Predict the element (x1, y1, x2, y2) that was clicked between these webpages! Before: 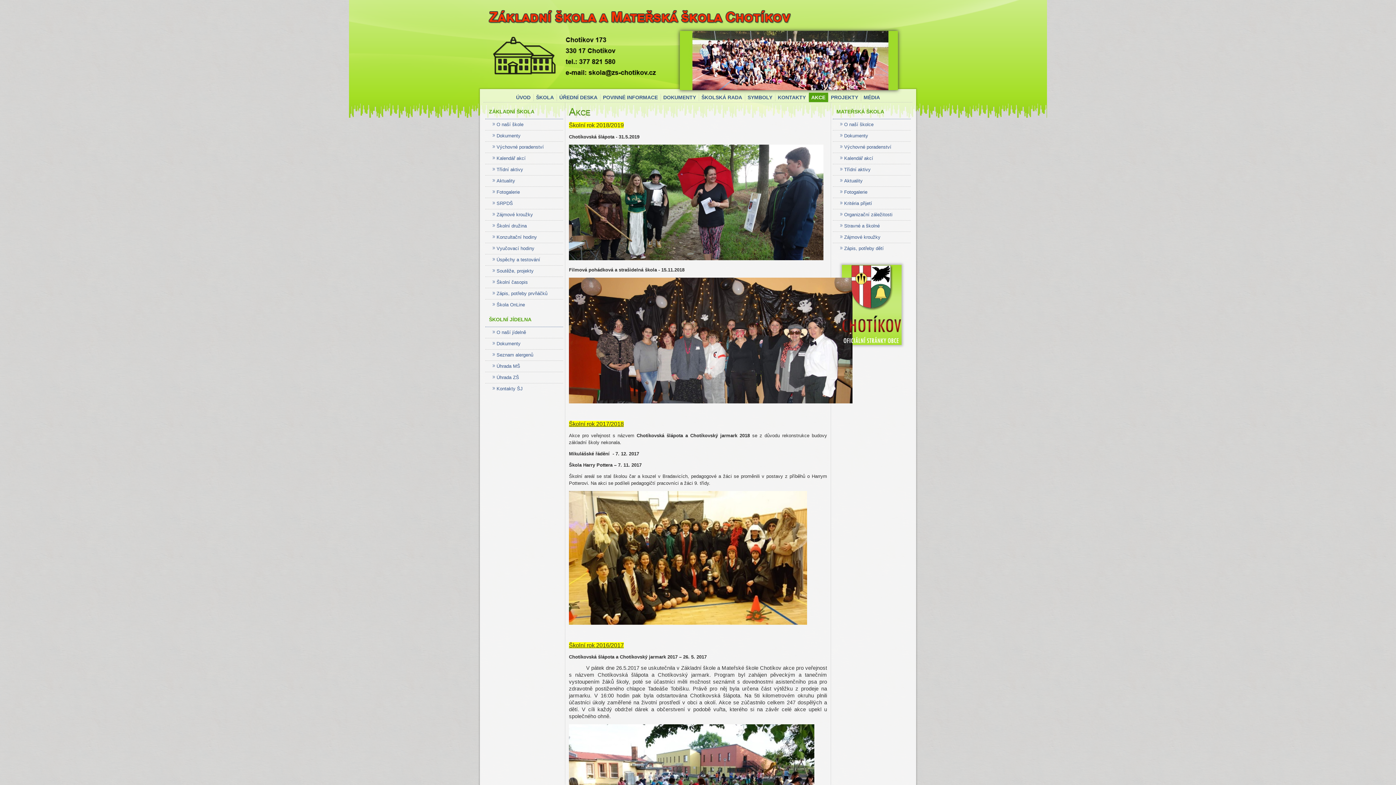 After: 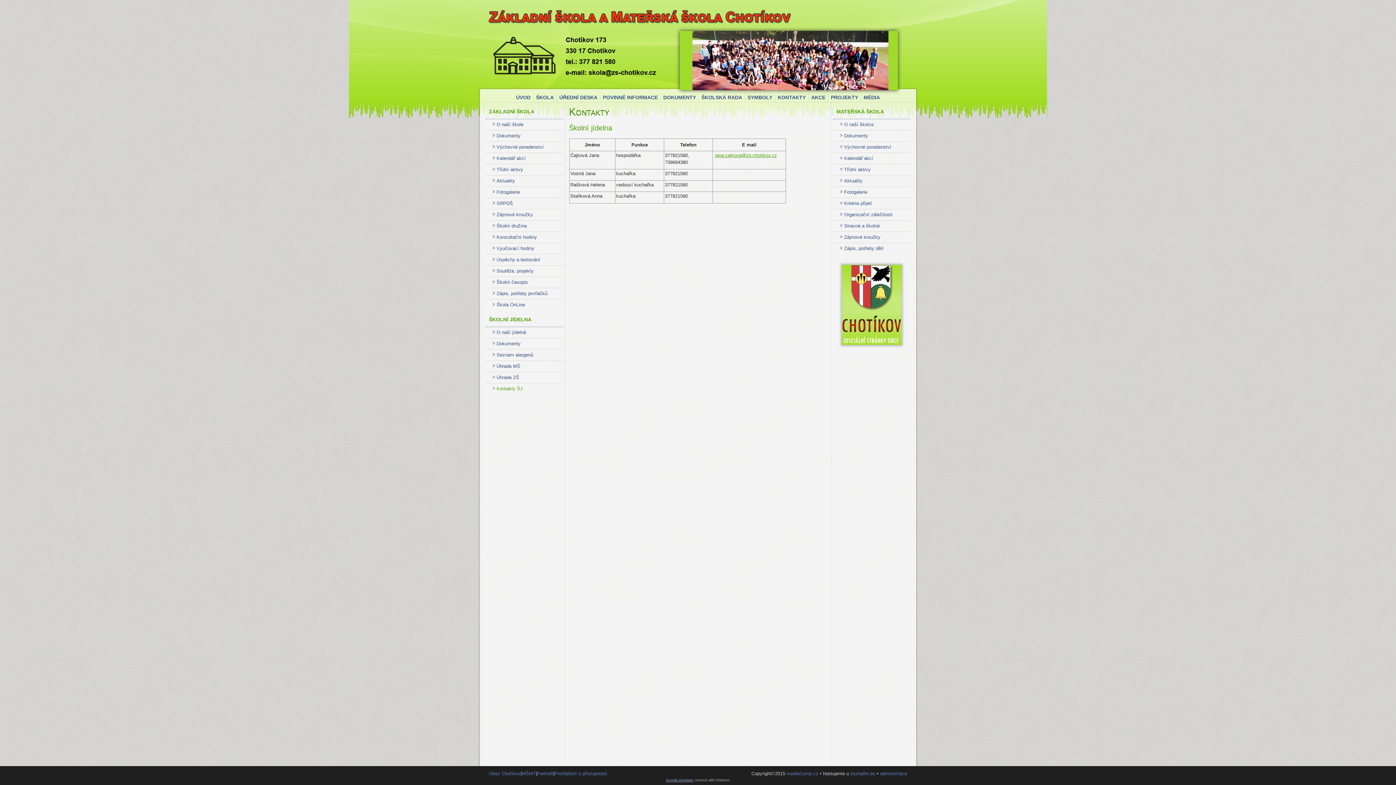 Action: bbox: (485, 383, 563, 394) label: Kontakty ŠJ